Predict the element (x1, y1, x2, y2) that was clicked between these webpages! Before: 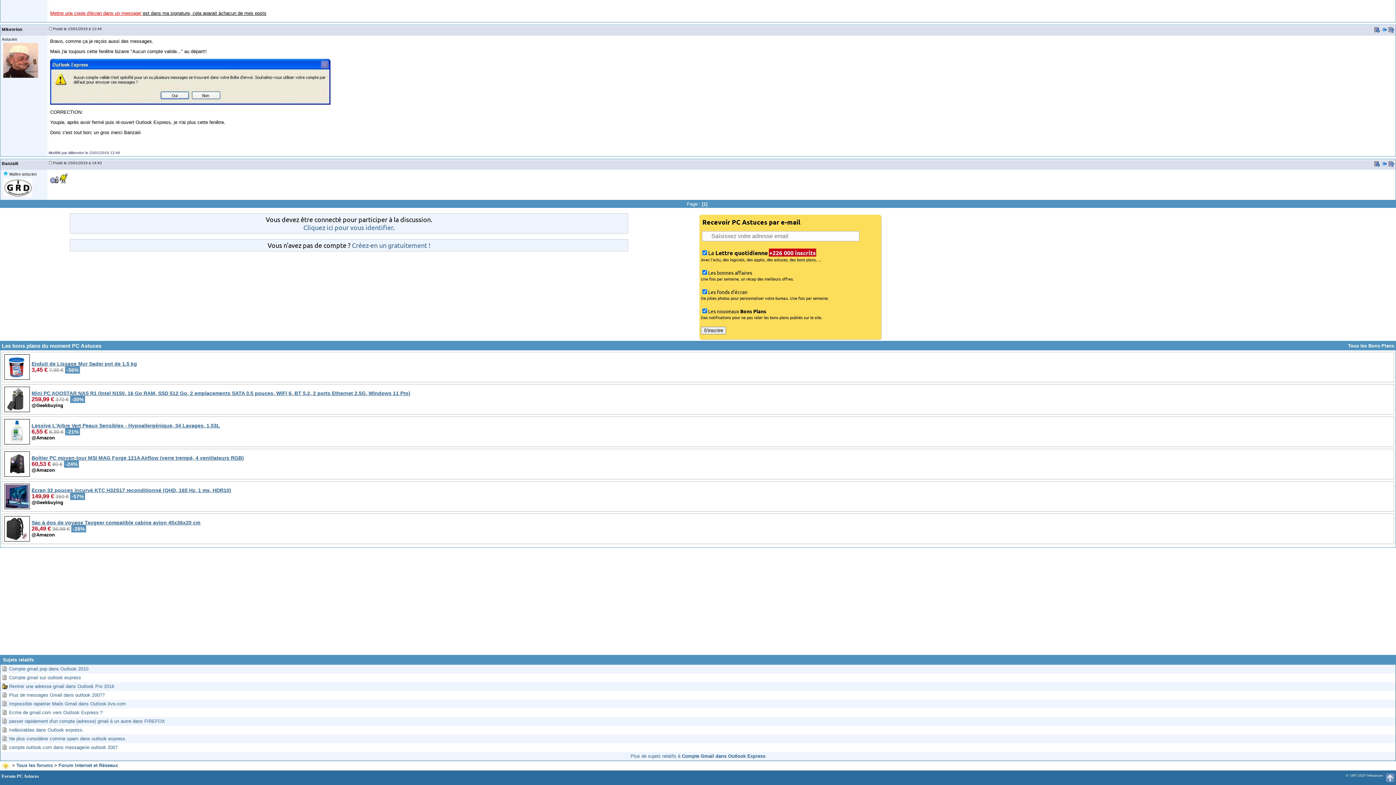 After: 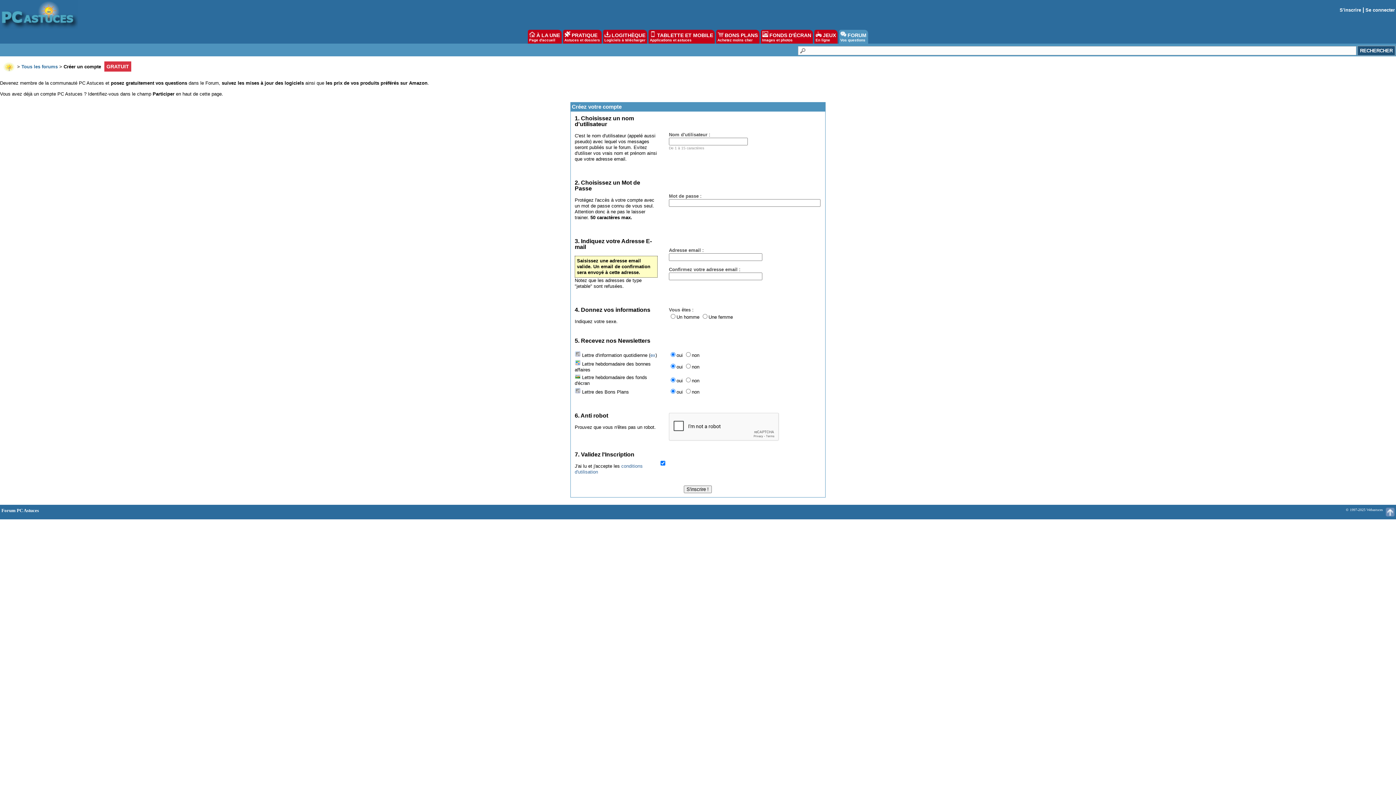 Action: label: Créez-en un gratuitement ! bbox: (352, 241, 430, 248)